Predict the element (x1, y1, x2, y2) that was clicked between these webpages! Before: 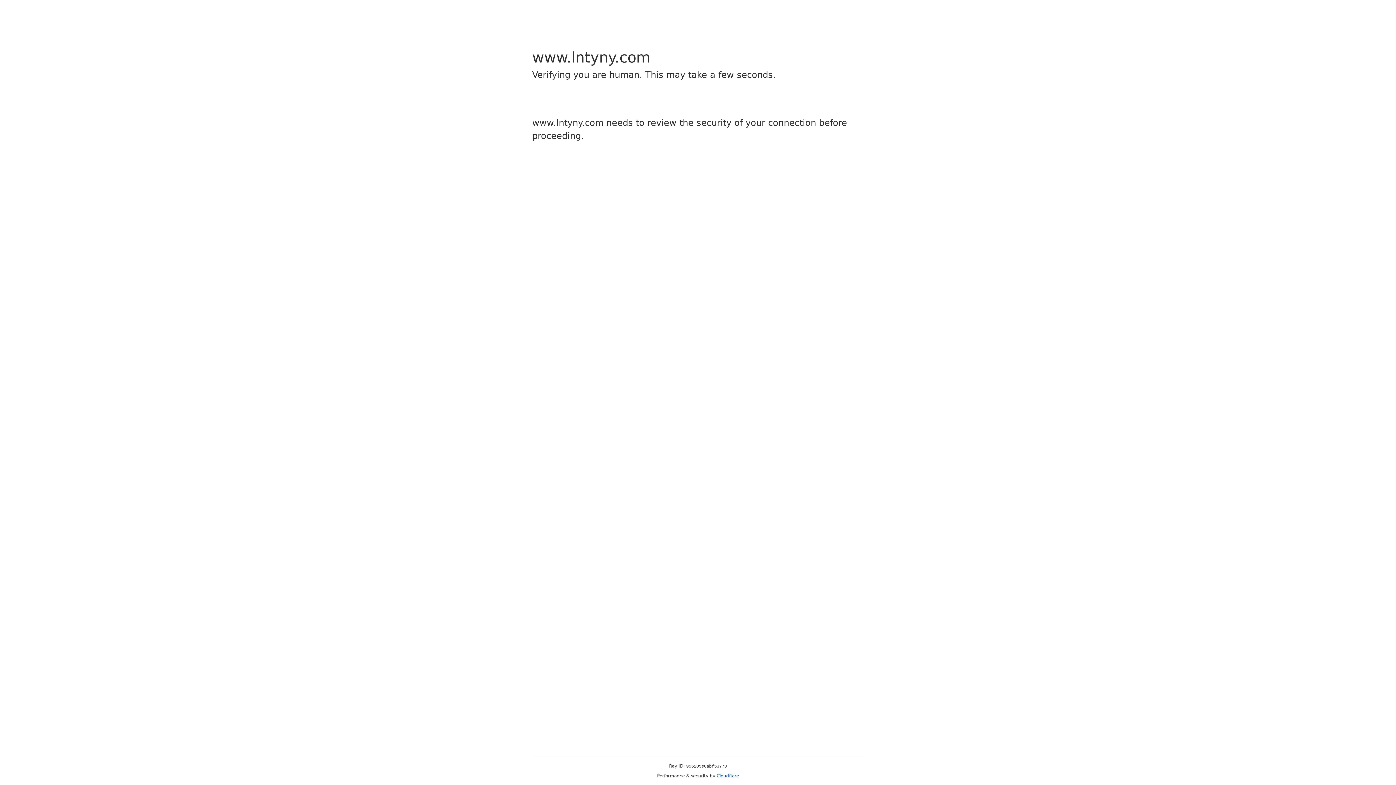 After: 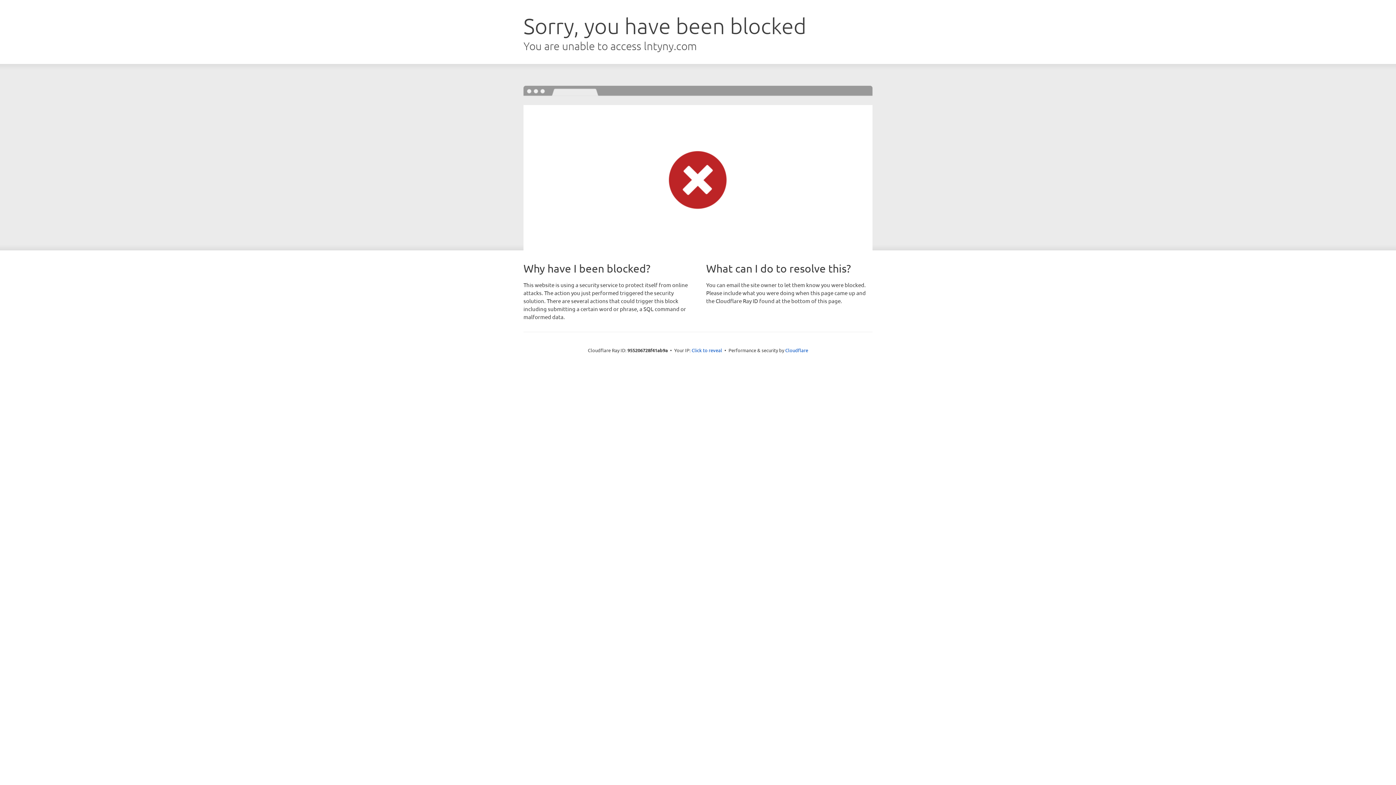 Action: label: Cloudflare bbox: (716, 773, 739, 778)